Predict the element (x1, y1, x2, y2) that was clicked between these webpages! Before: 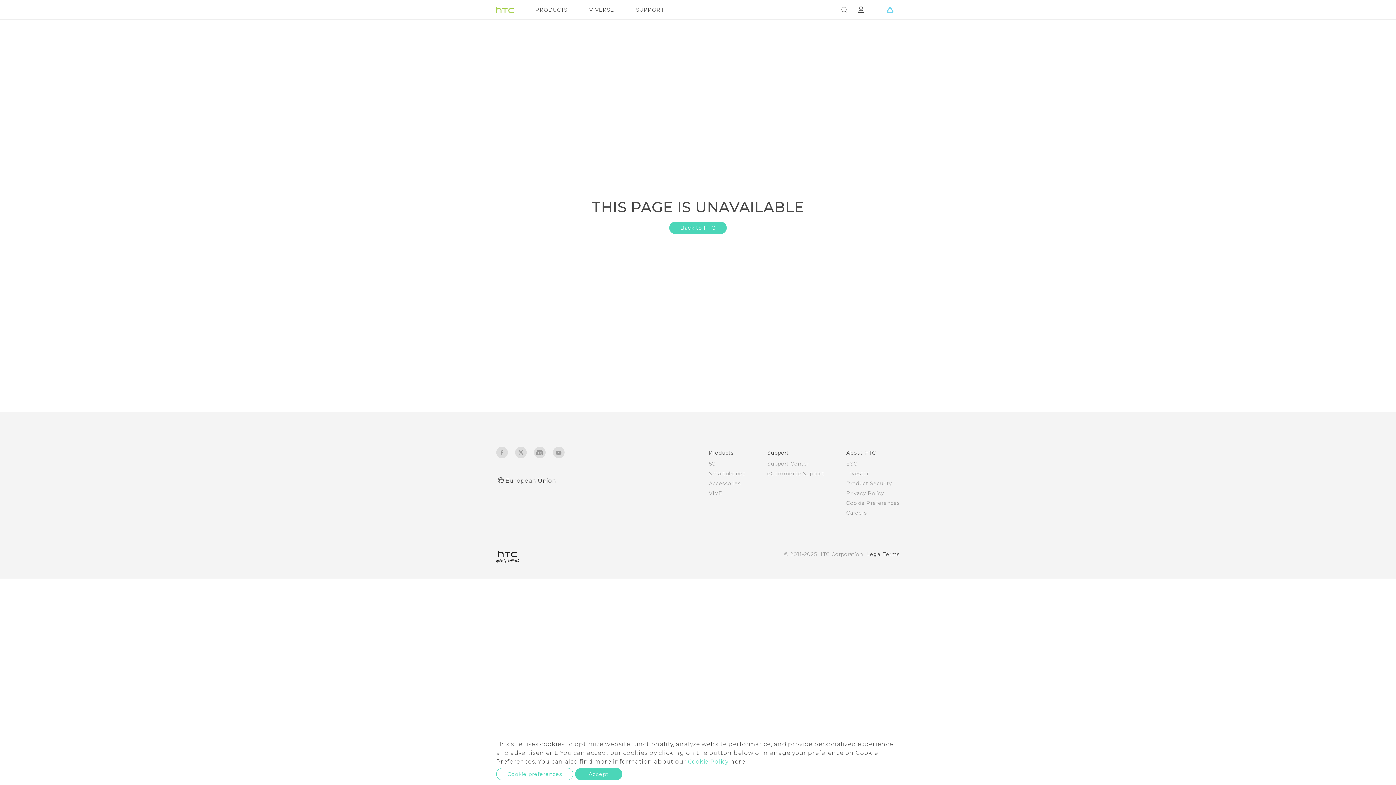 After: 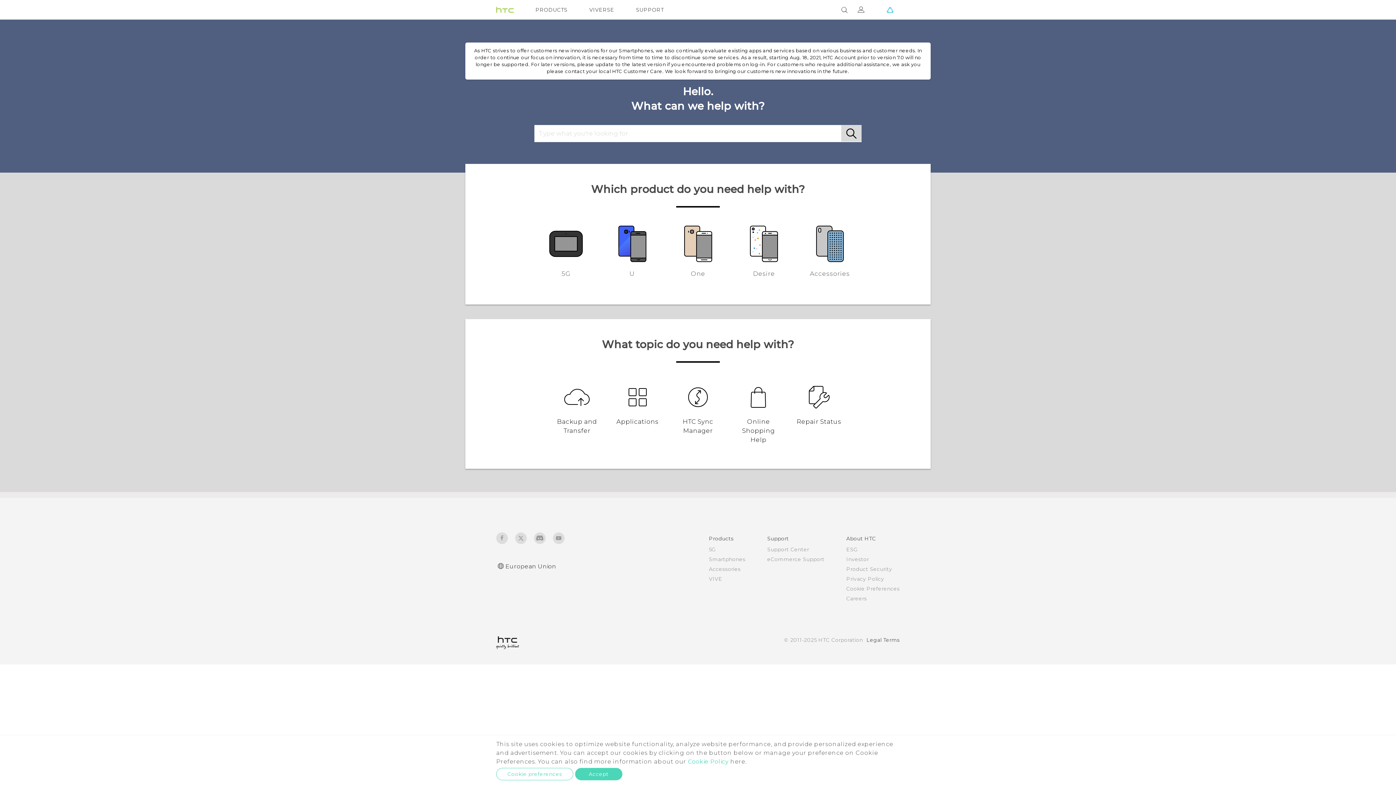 Action: label: Support Center bbox: (767, 460, 809, 467)